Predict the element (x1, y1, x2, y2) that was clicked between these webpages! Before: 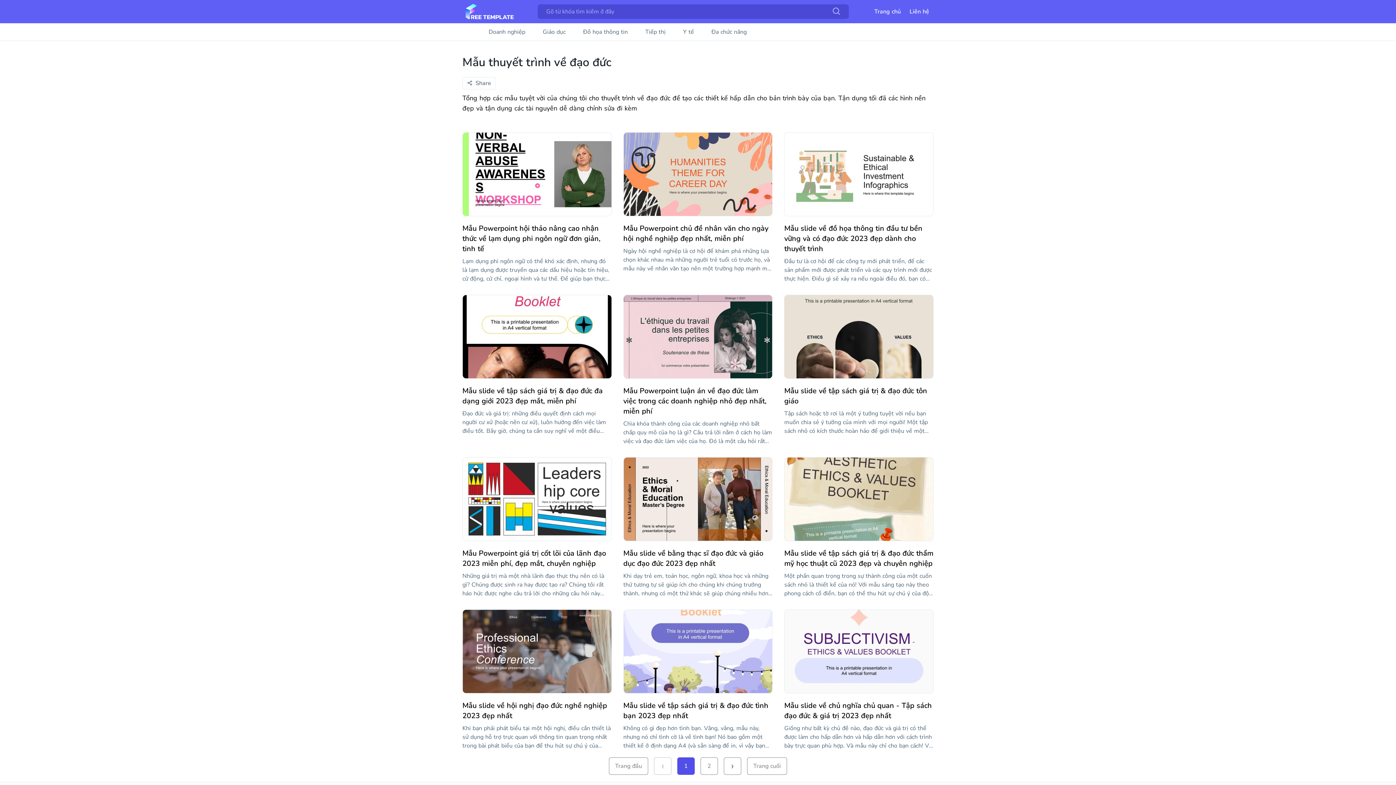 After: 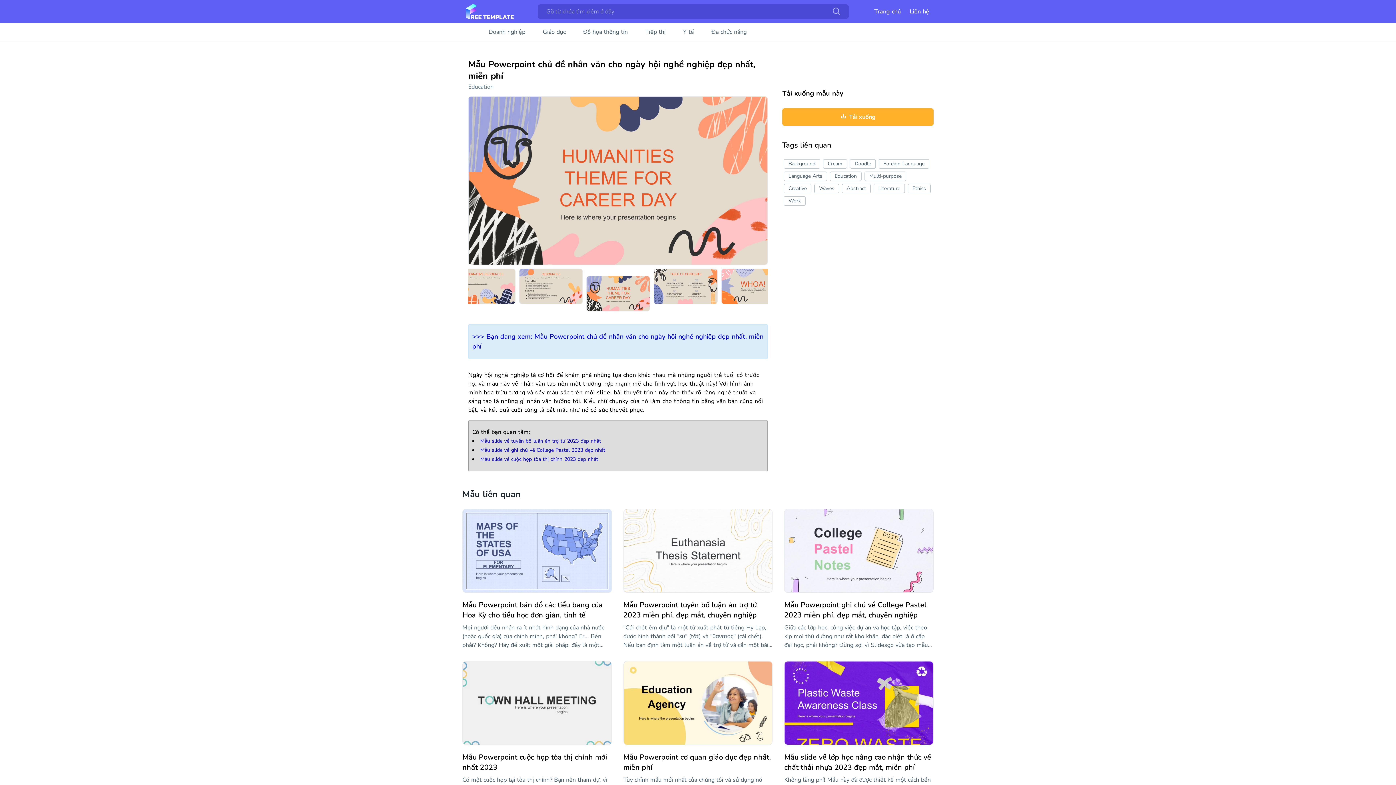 Action: bbox: (623, 132, 772, 216)